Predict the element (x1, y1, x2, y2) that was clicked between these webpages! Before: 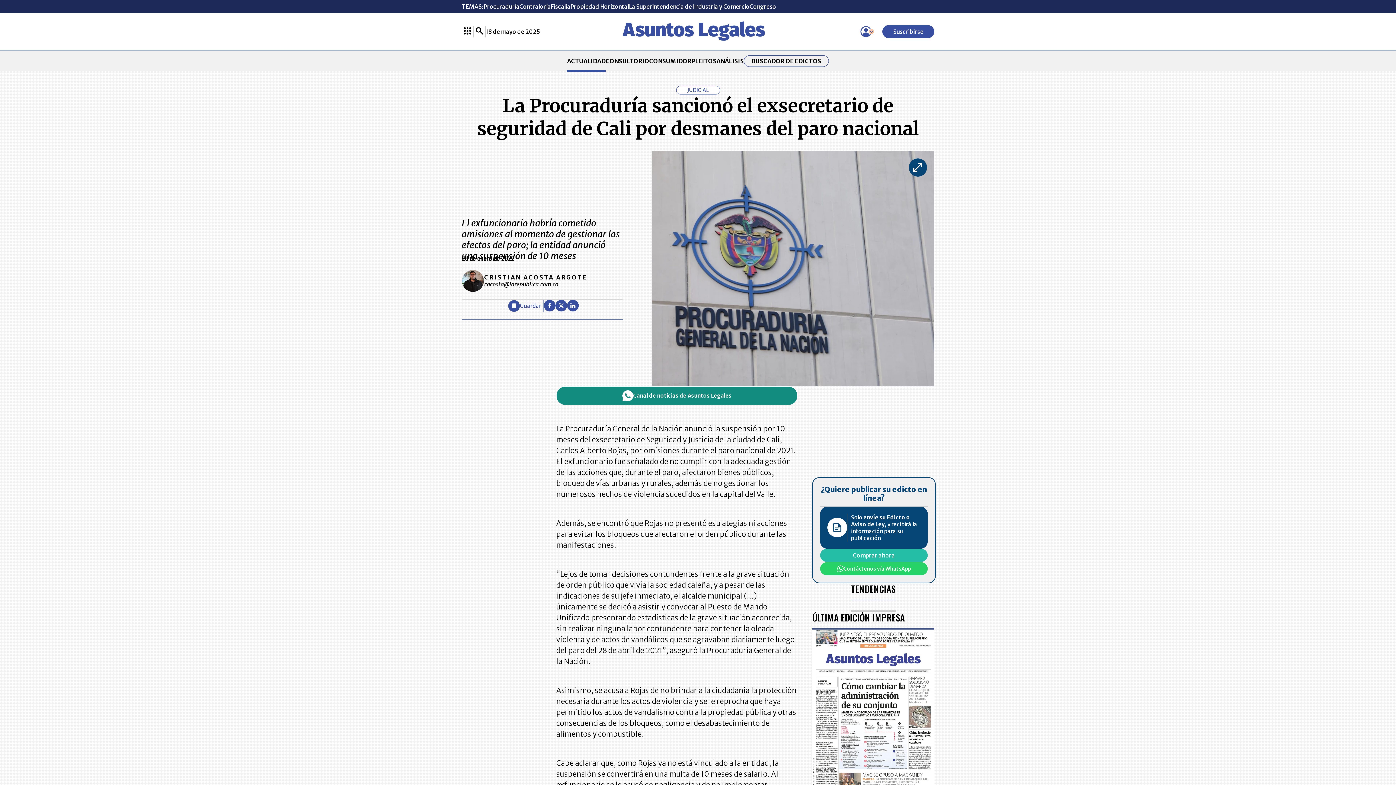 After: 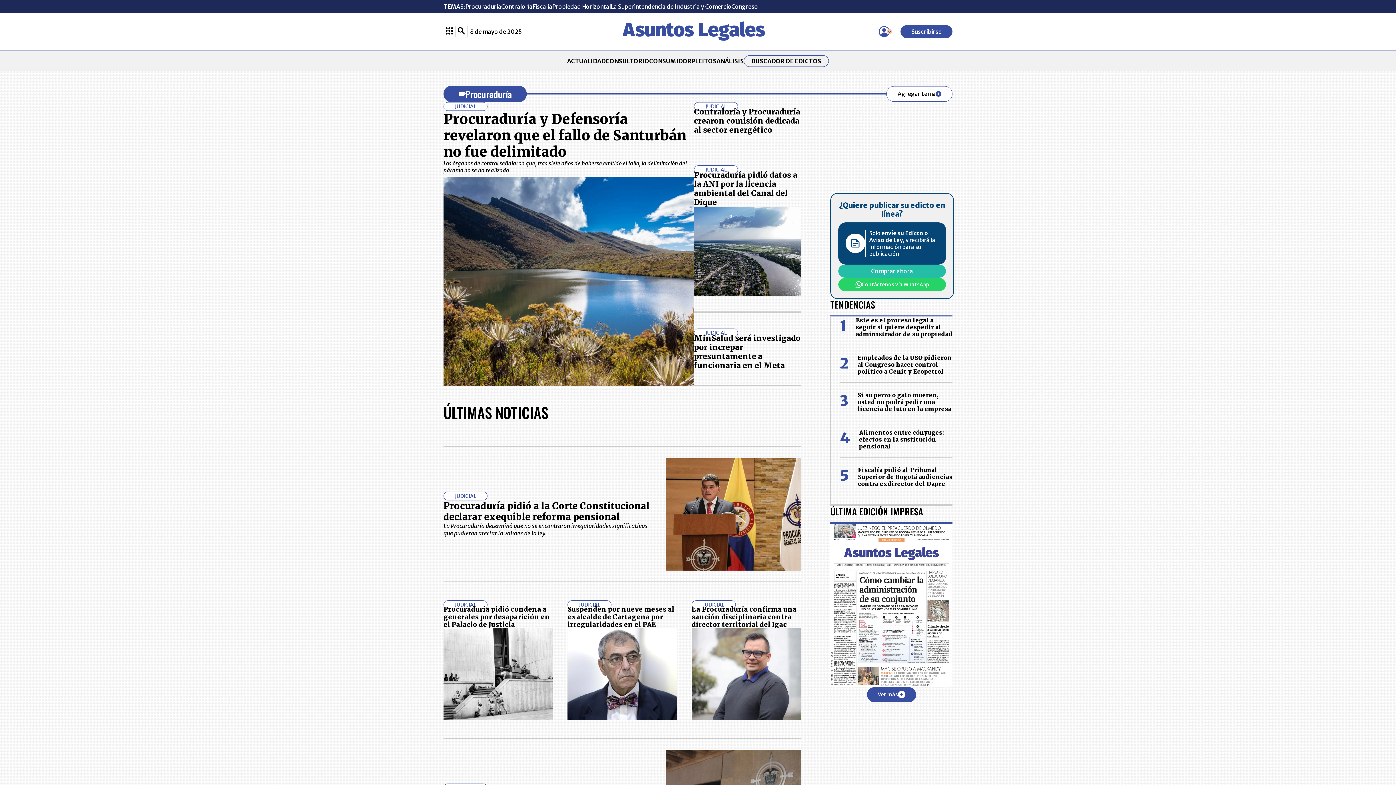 Action: bbox: (483, 2, 519, 10) label: Procuraduría